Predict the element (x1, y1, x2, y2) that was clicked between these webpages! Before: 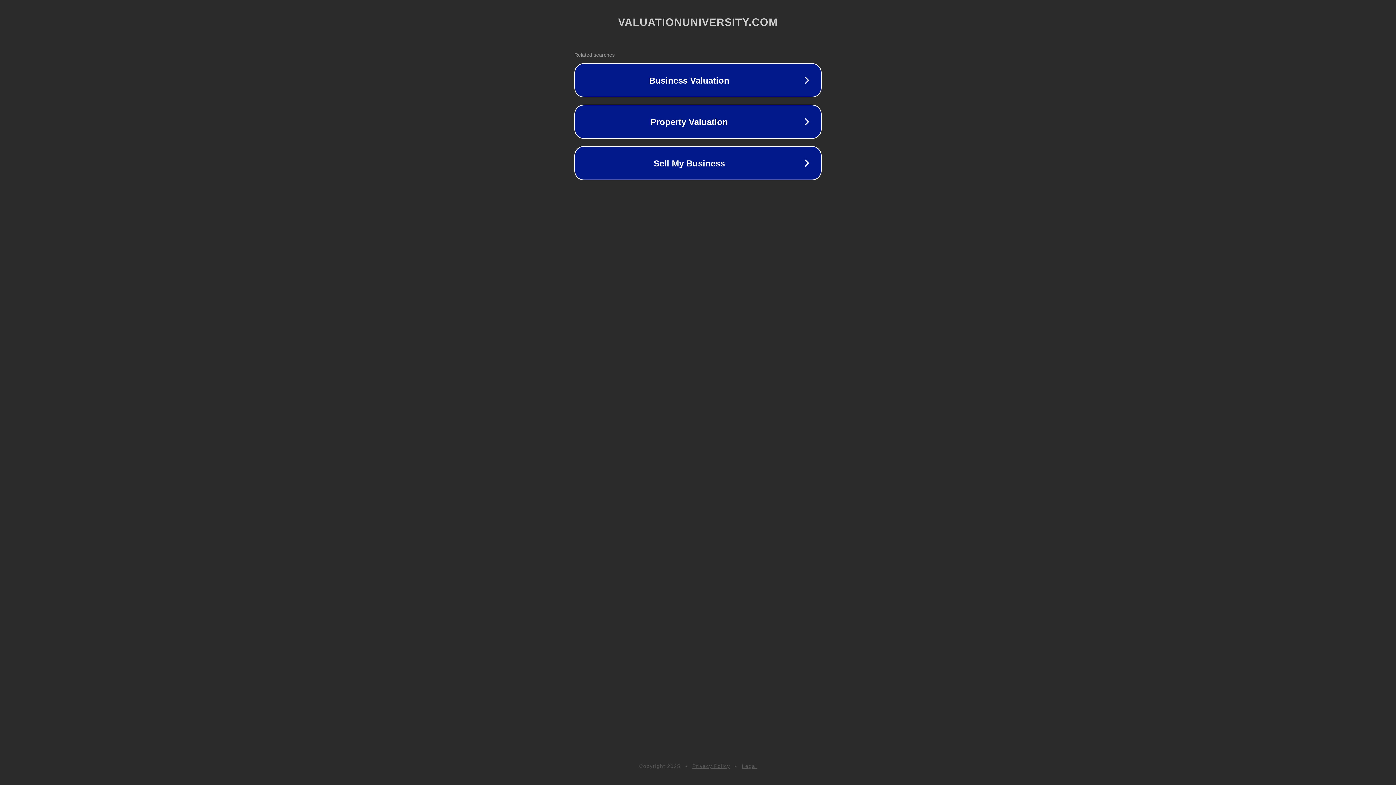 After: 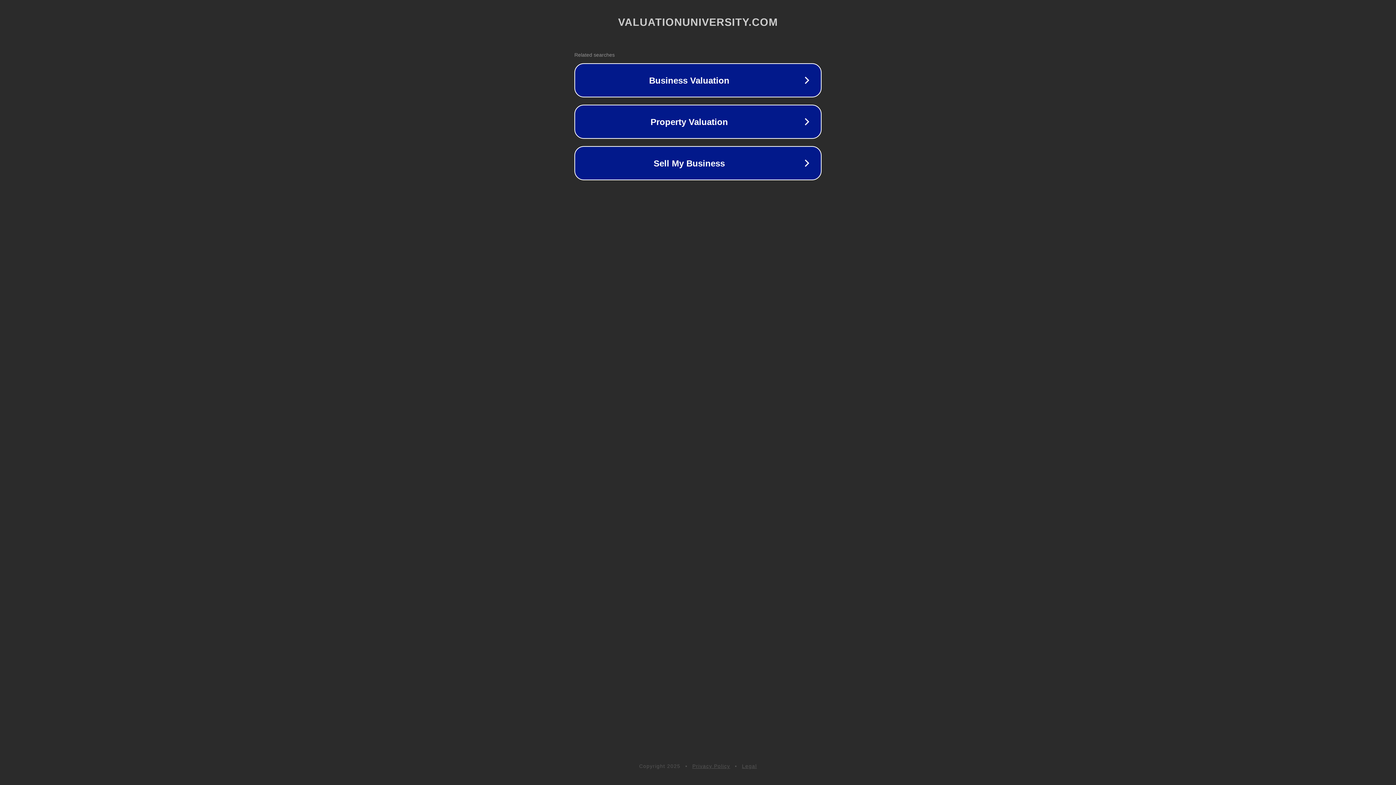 Action: label: Legal bbox: (742, 763, 757, 769)